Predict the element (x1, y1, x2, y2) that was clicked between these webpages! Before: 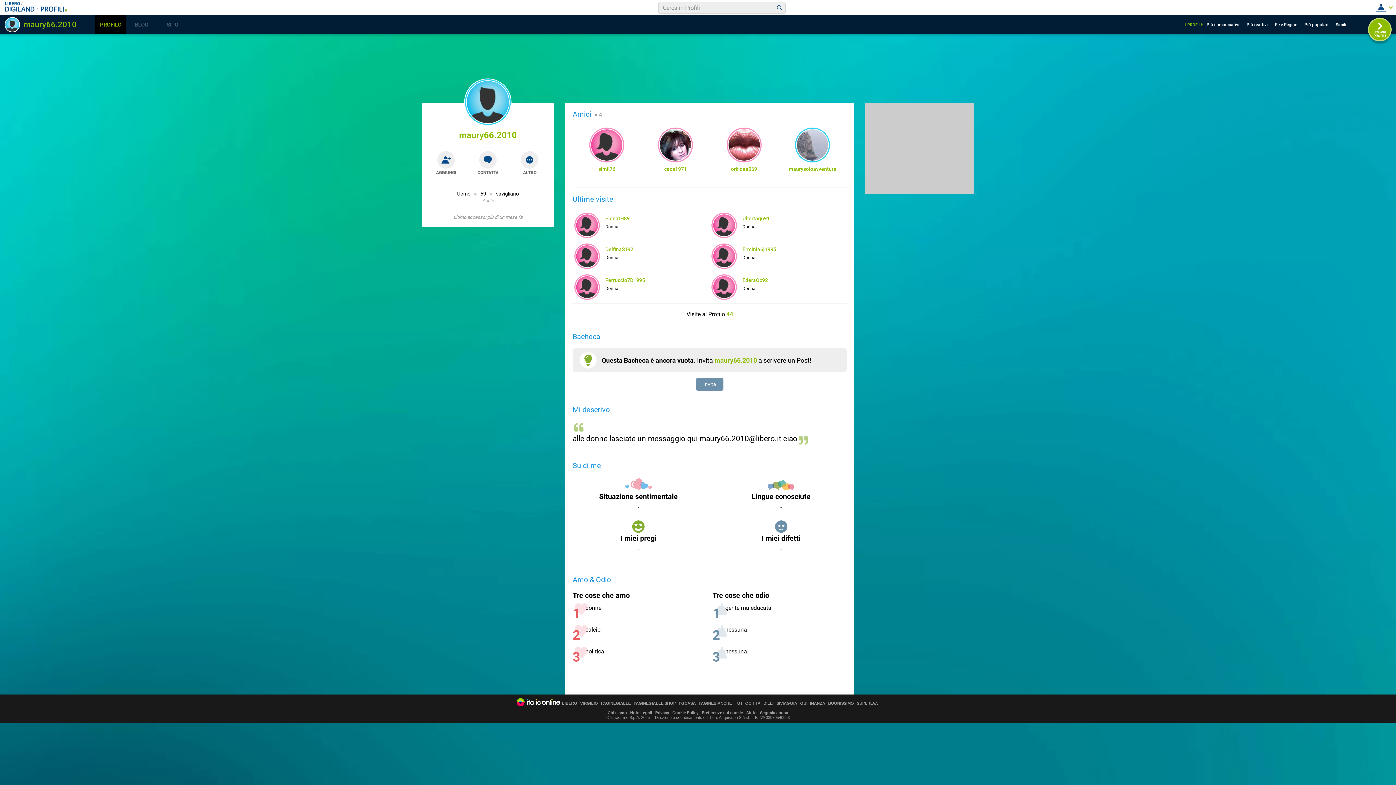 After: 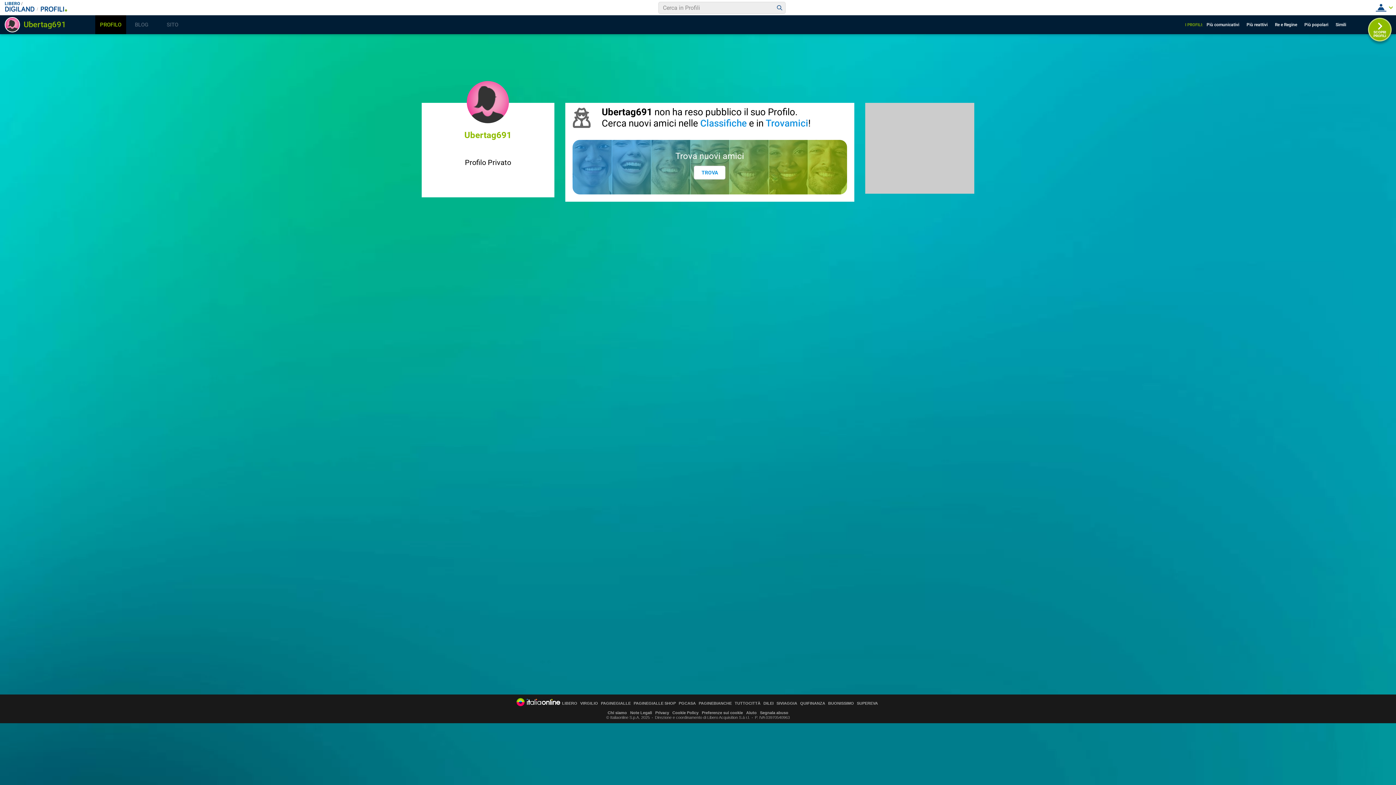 Action: label: Ubertag691 bbox: (742, 215, 769, 221)